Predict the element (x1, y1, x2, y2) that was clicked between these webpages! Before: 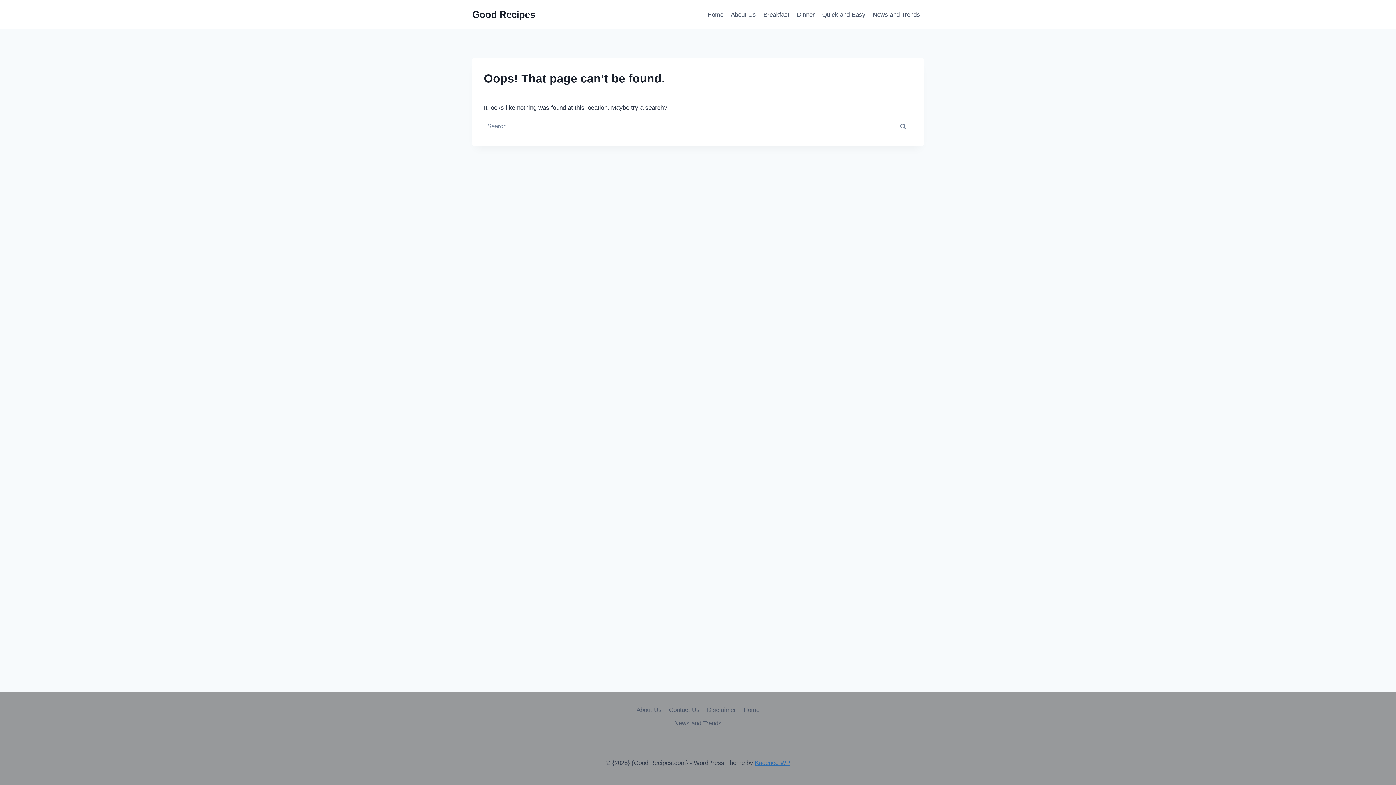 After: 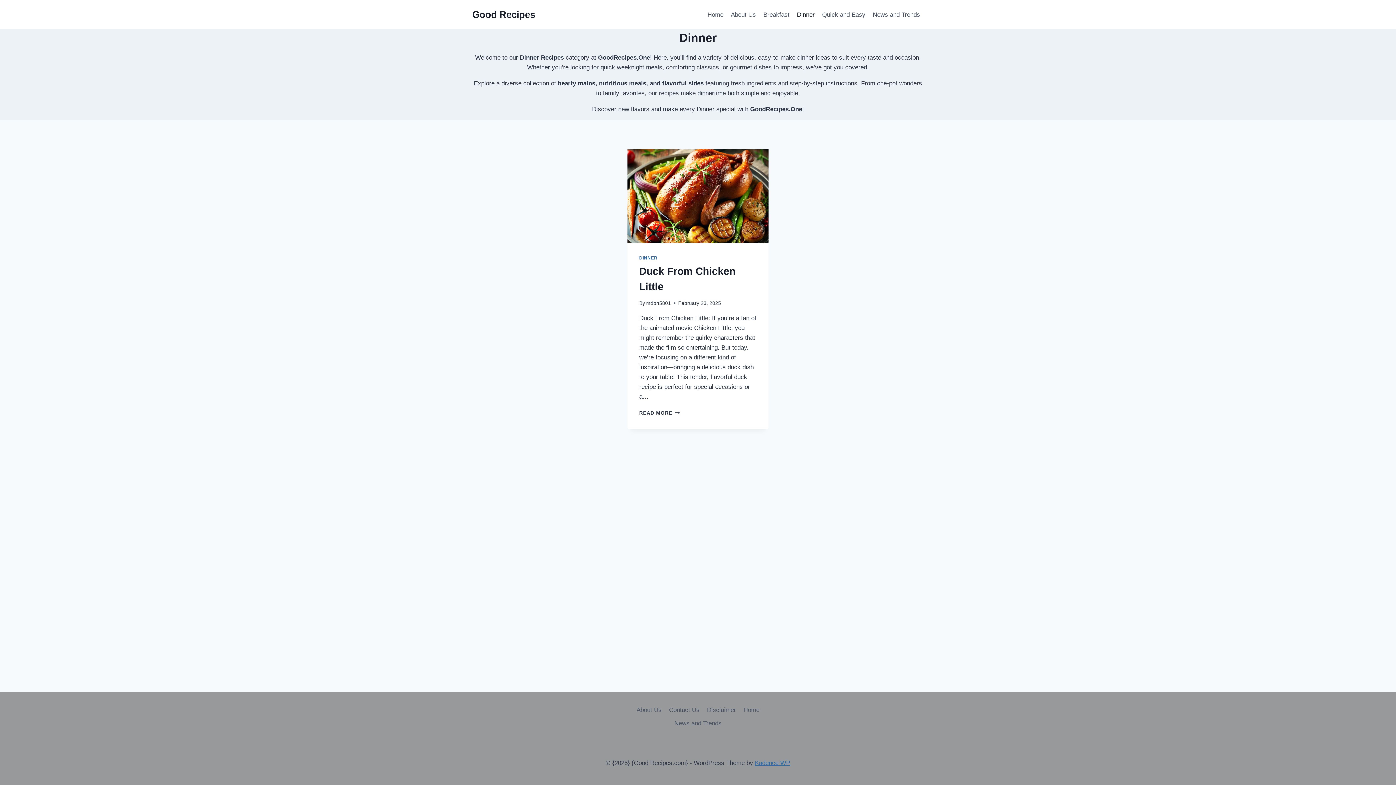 Action: label: Dinner bbox: (793, 5, 818, 23)